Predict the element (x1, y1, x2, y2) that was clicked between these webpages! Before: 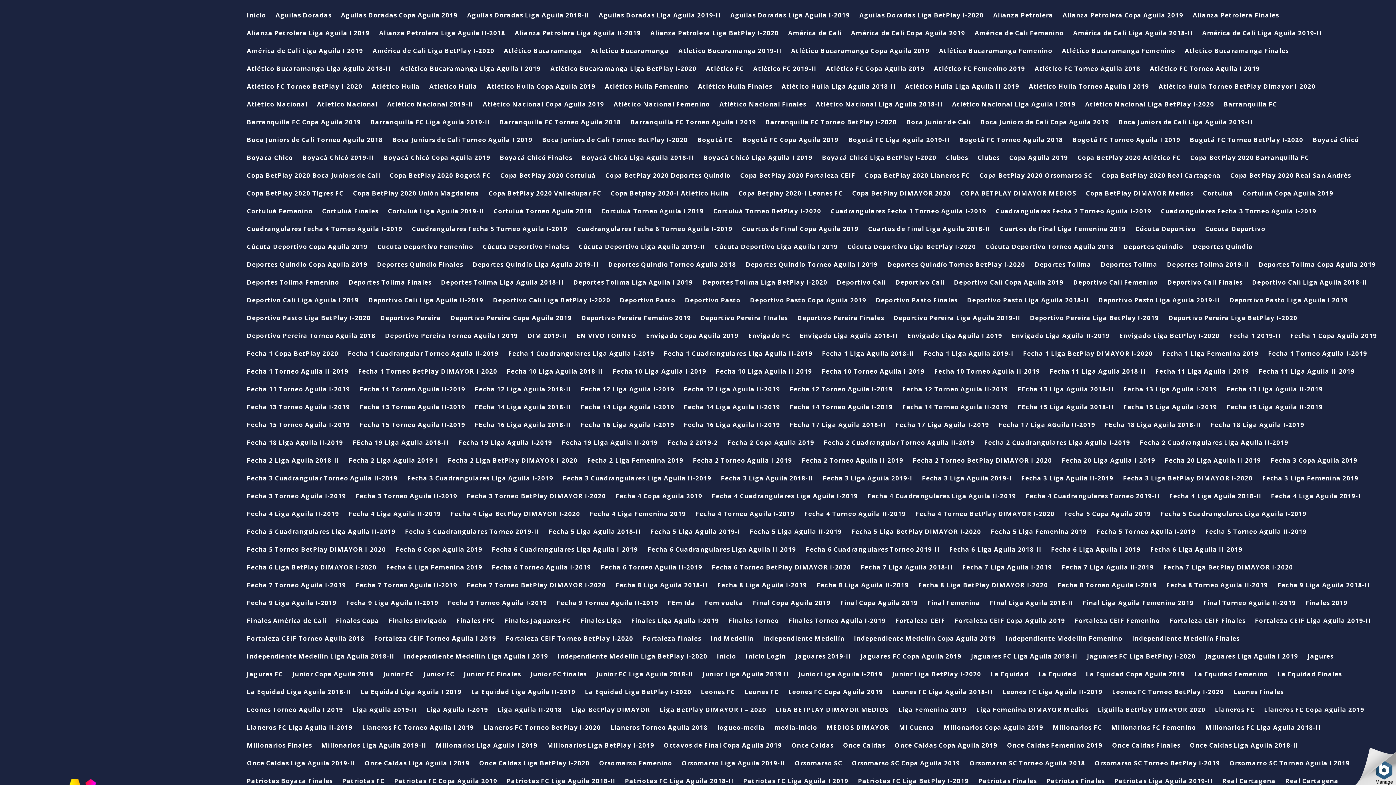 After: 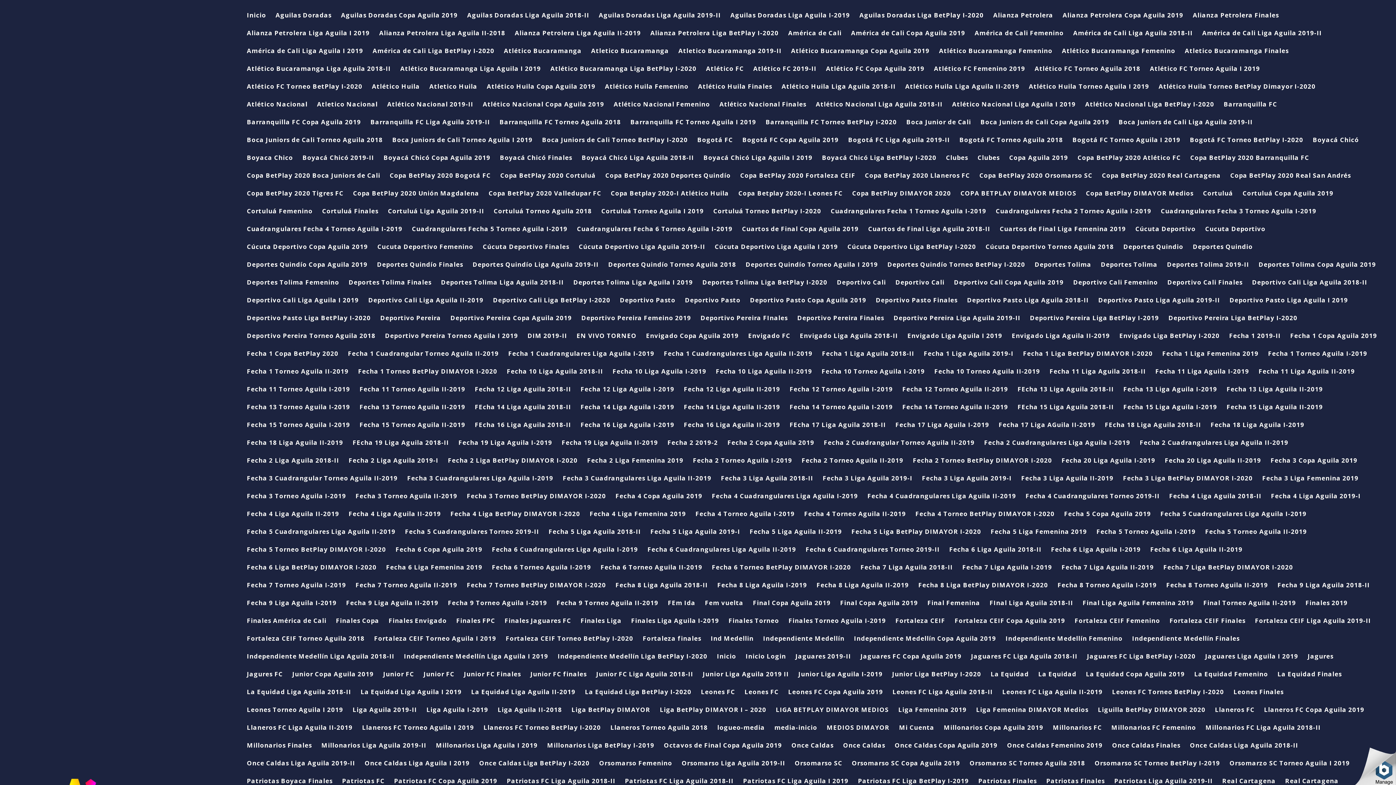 Action: label: Fortaleza CEIF Torneo Aguila I 2019 bbox: (374, 636, 496, 654)